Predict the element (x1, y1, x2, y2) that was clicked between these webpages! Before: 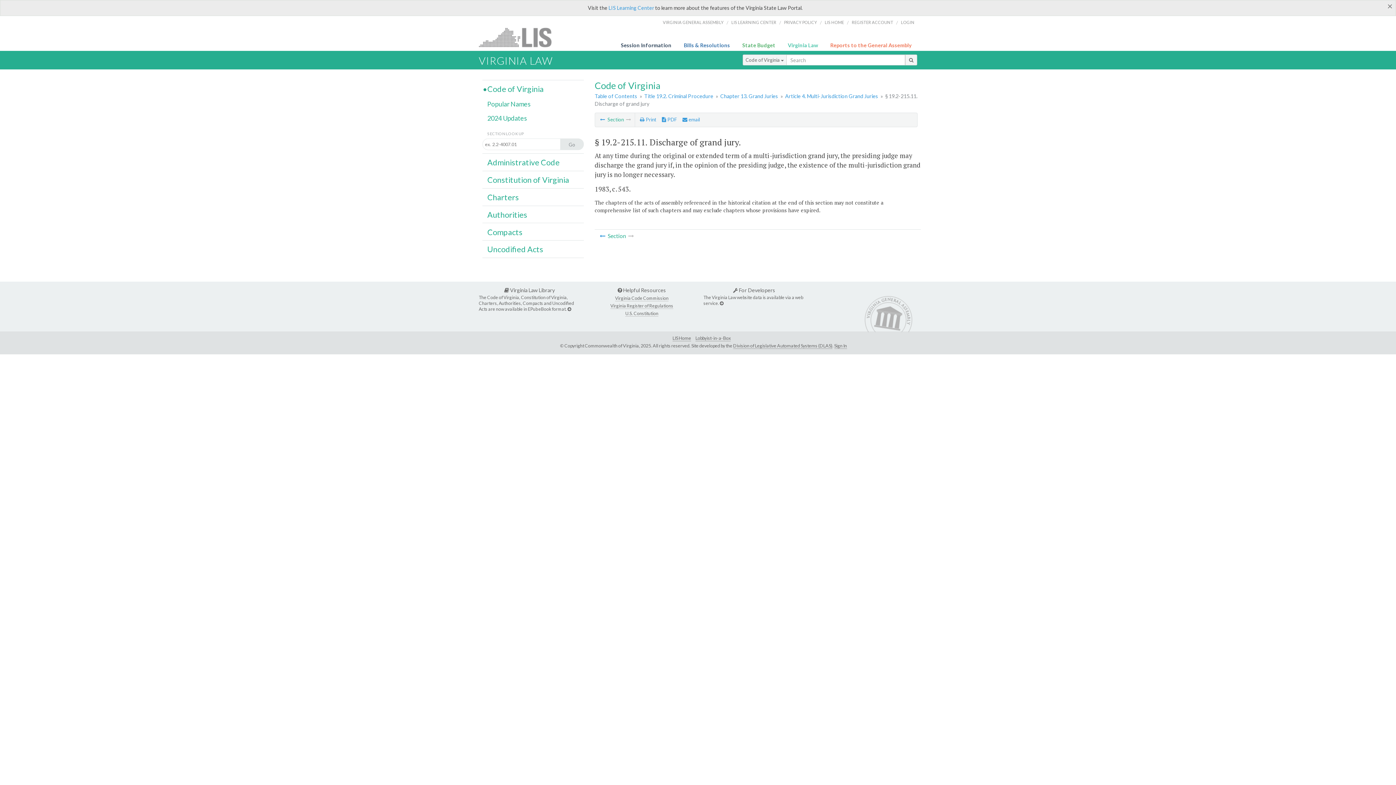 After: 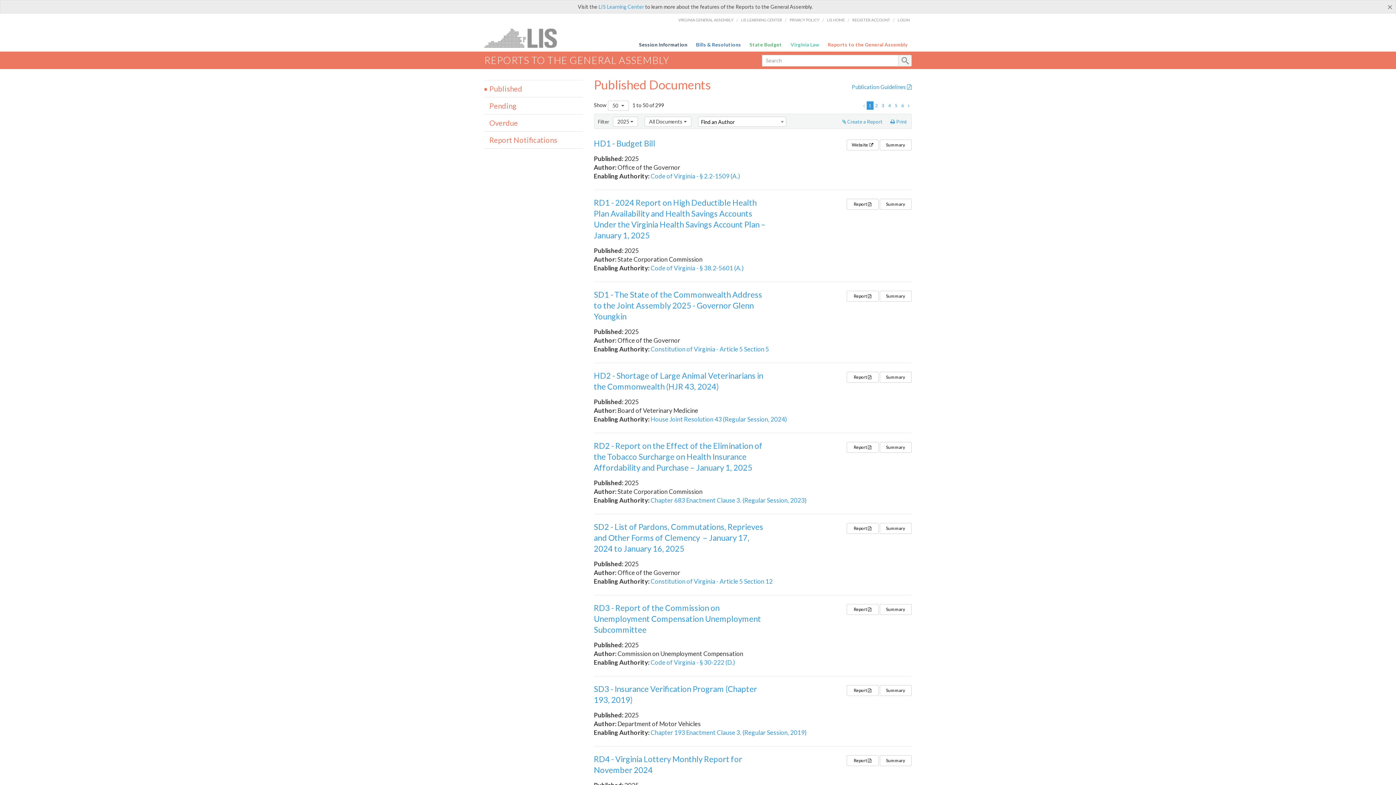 Action: bbox: (830, 42, 915, 48) label: Reports to the General Assembly